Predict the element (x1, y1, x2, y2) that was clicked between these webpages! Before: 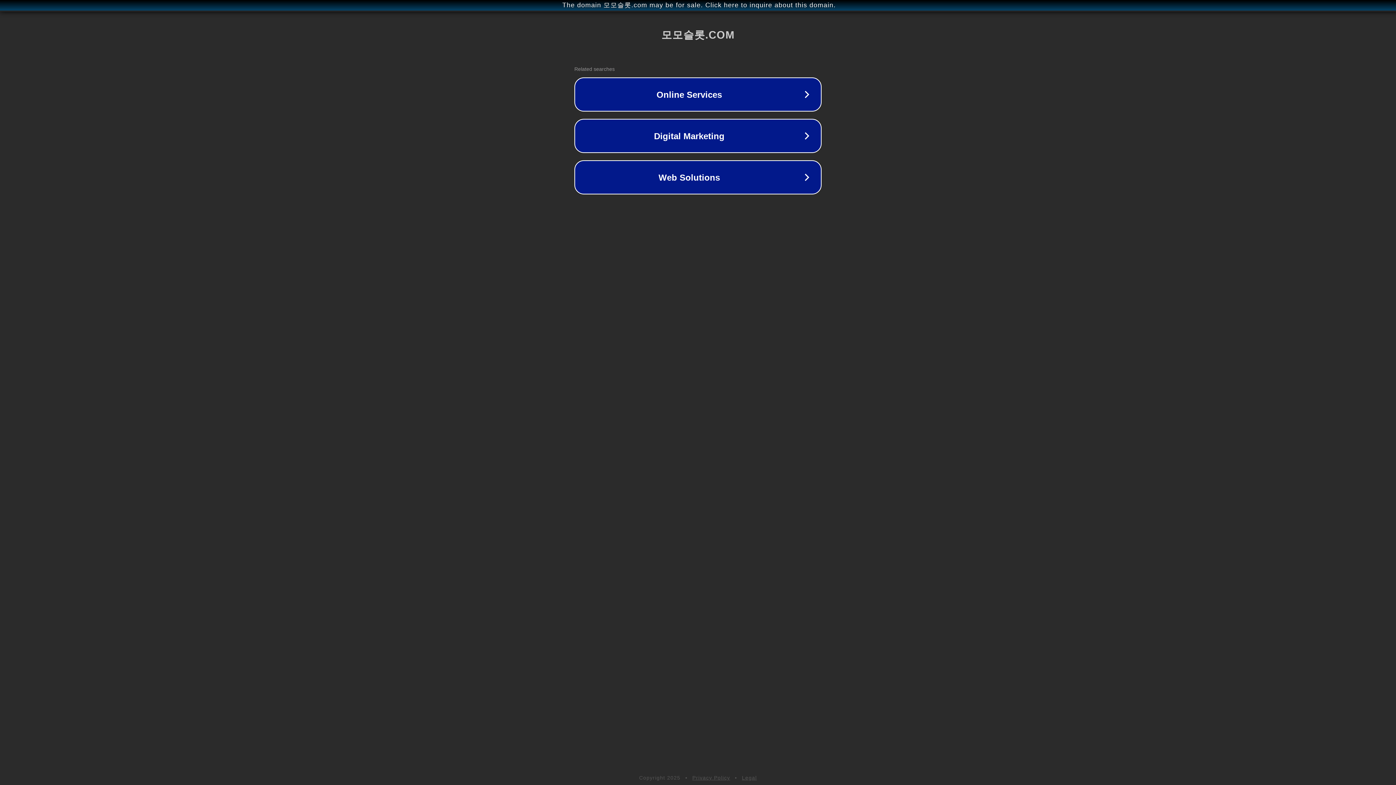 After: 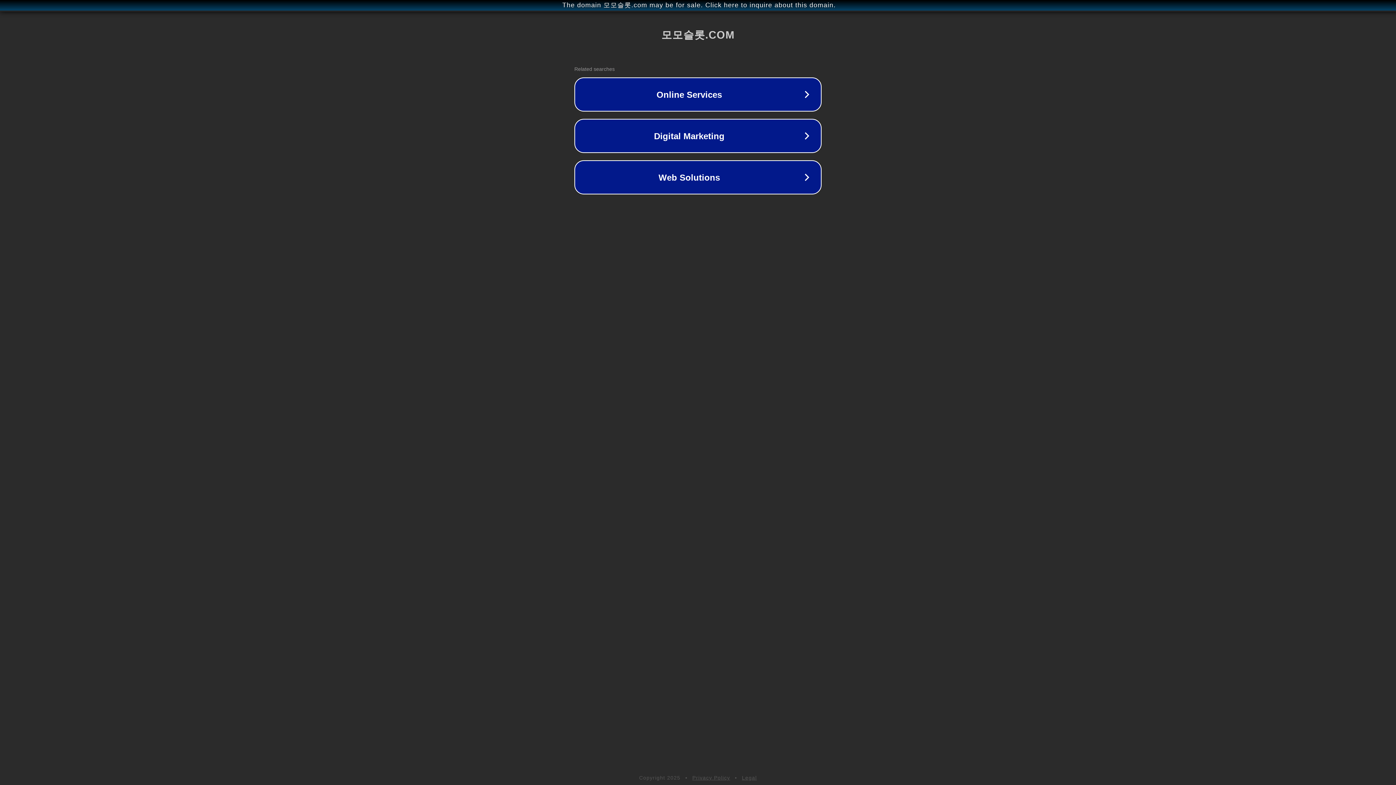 Action: bbox: (692, 775, 730, 781) label: Privacy Policy